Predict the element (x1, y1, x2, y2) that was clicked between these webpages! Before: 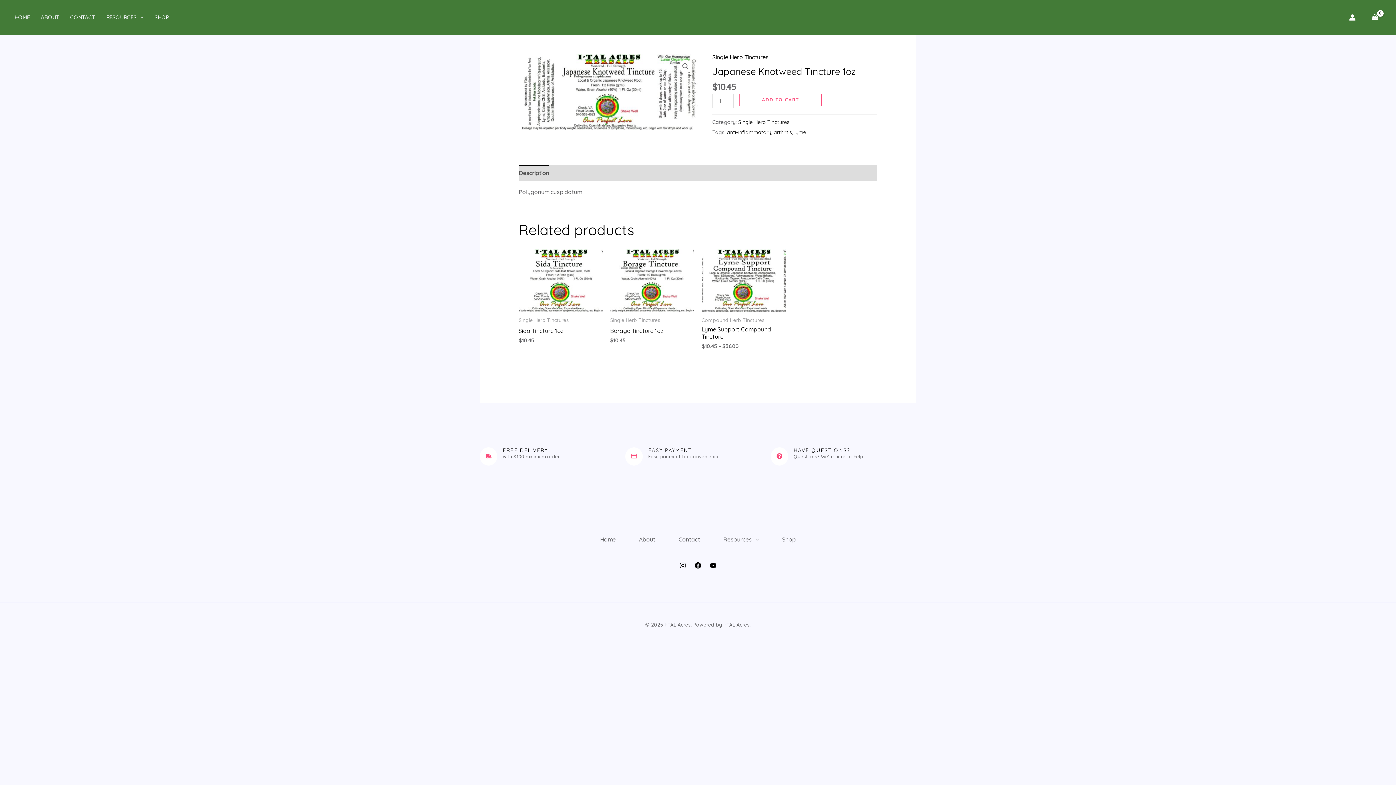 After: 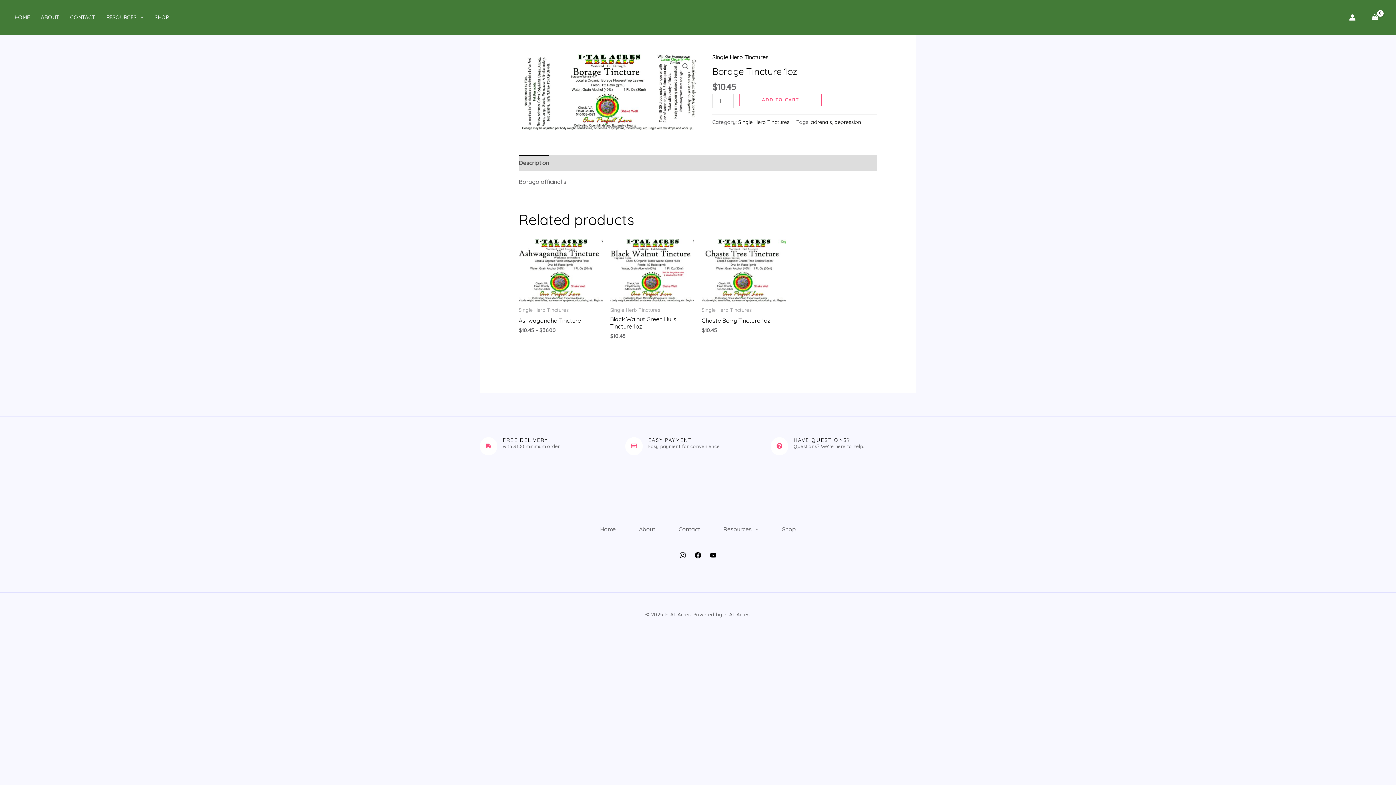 Action: bbox: (610, 249, 694, 312)